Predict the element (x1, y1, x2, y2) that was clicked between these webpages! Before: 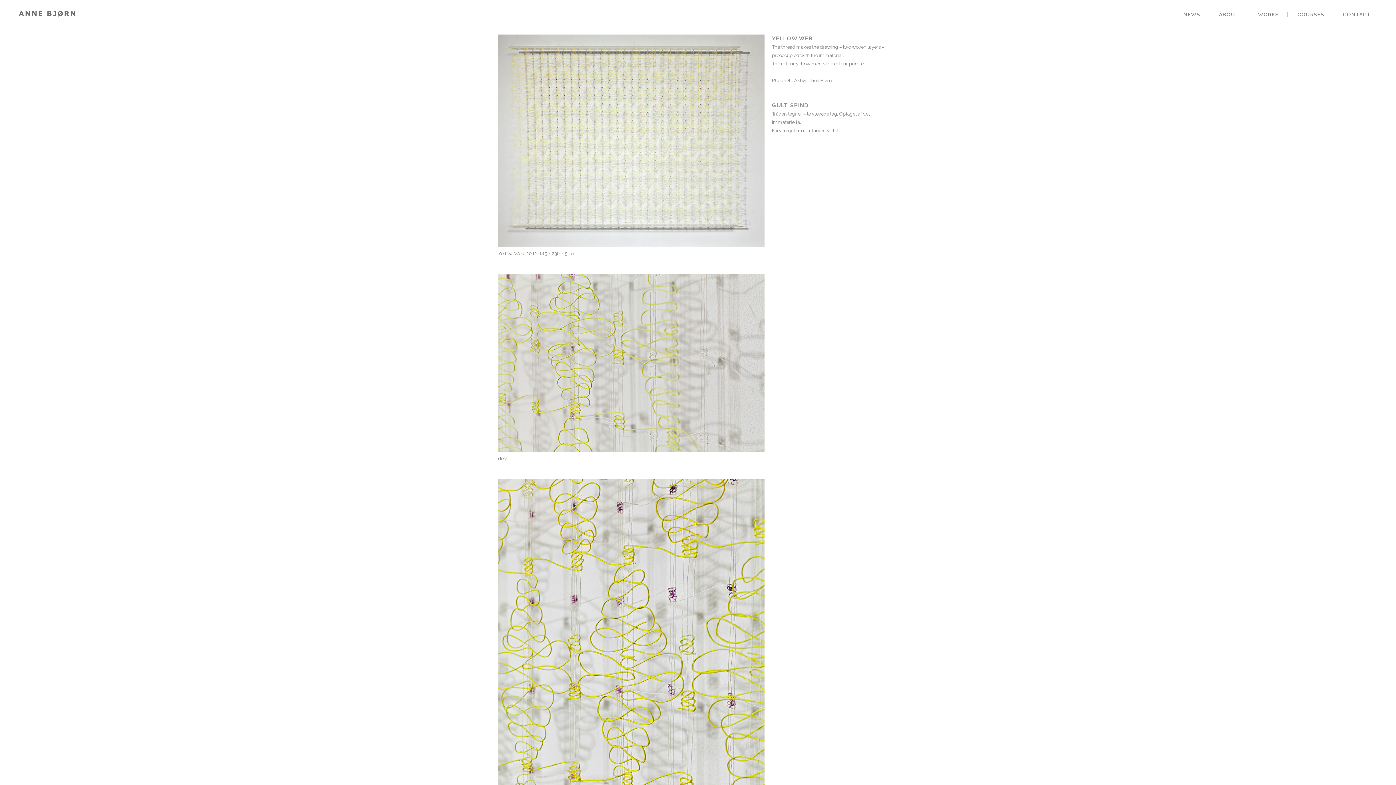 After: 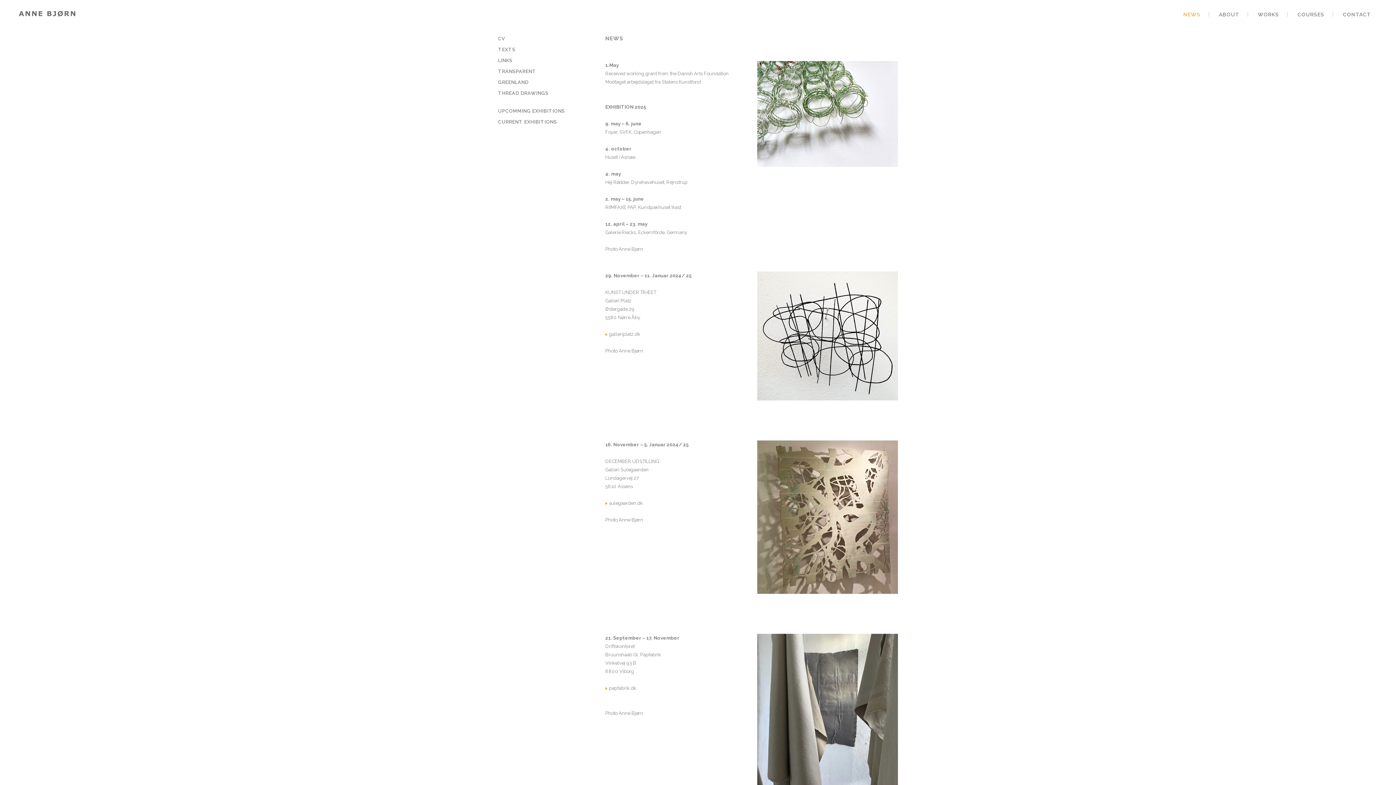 Action: bbox: (1174, 0, 1209, 29) label: NEWS